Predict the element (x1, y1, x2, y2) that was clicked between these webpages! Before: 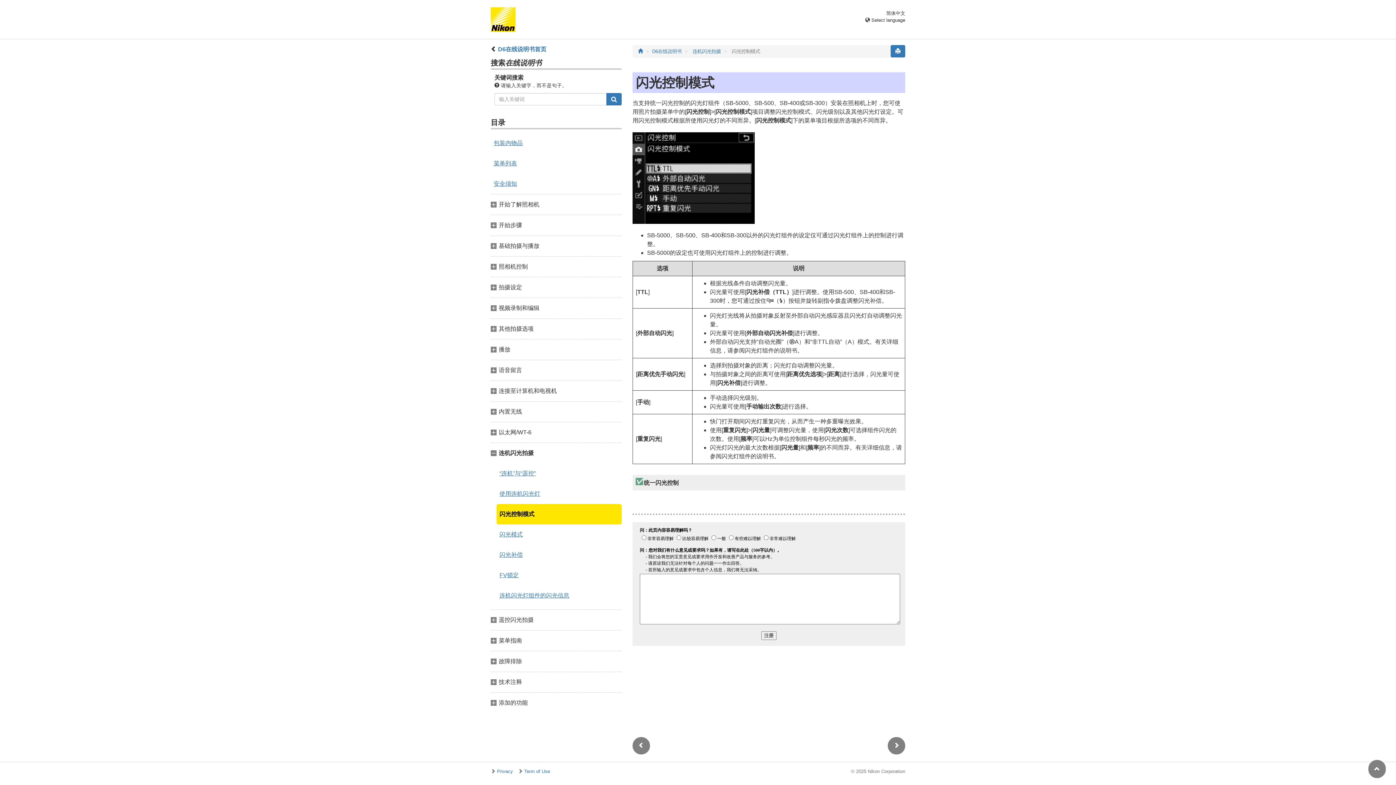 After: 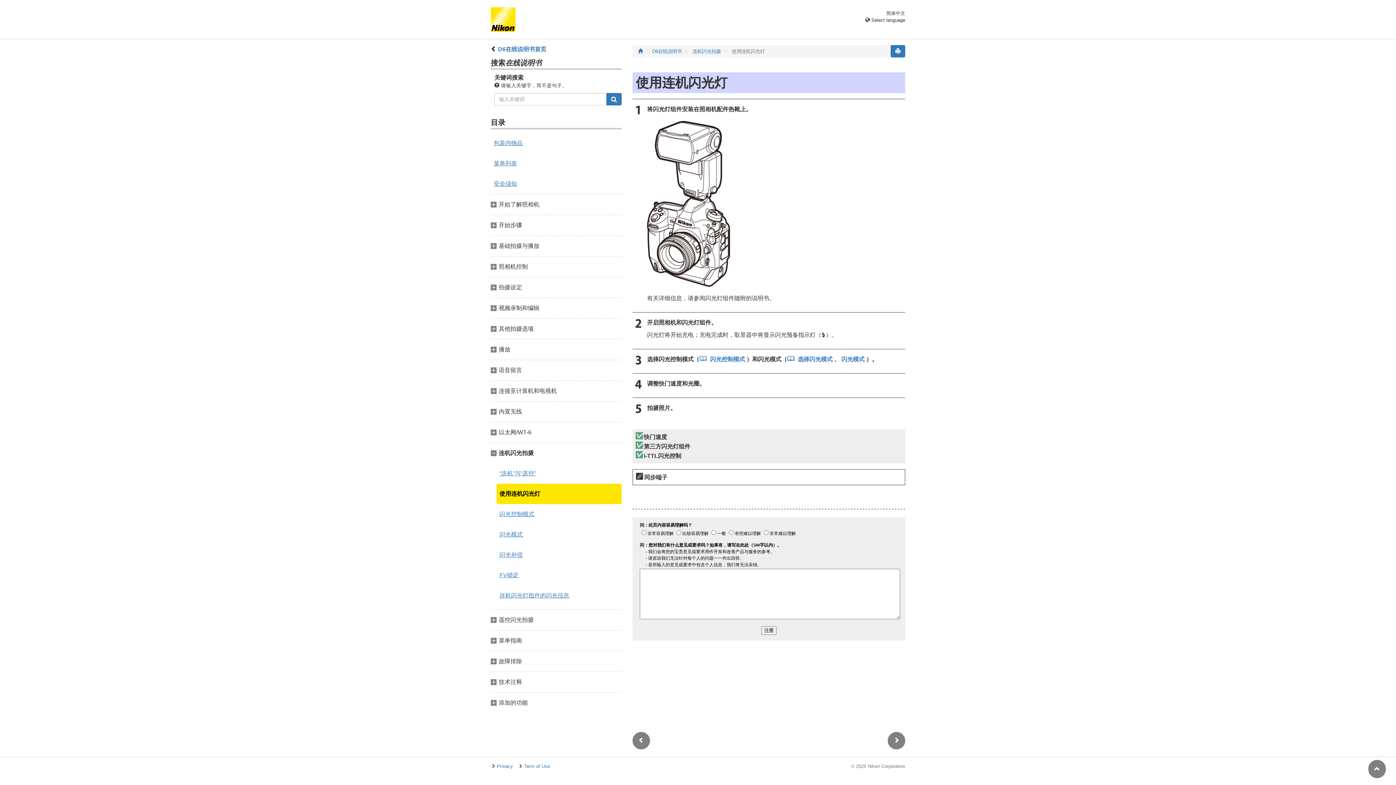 Action: bbox: (632, 737, 650, 754)